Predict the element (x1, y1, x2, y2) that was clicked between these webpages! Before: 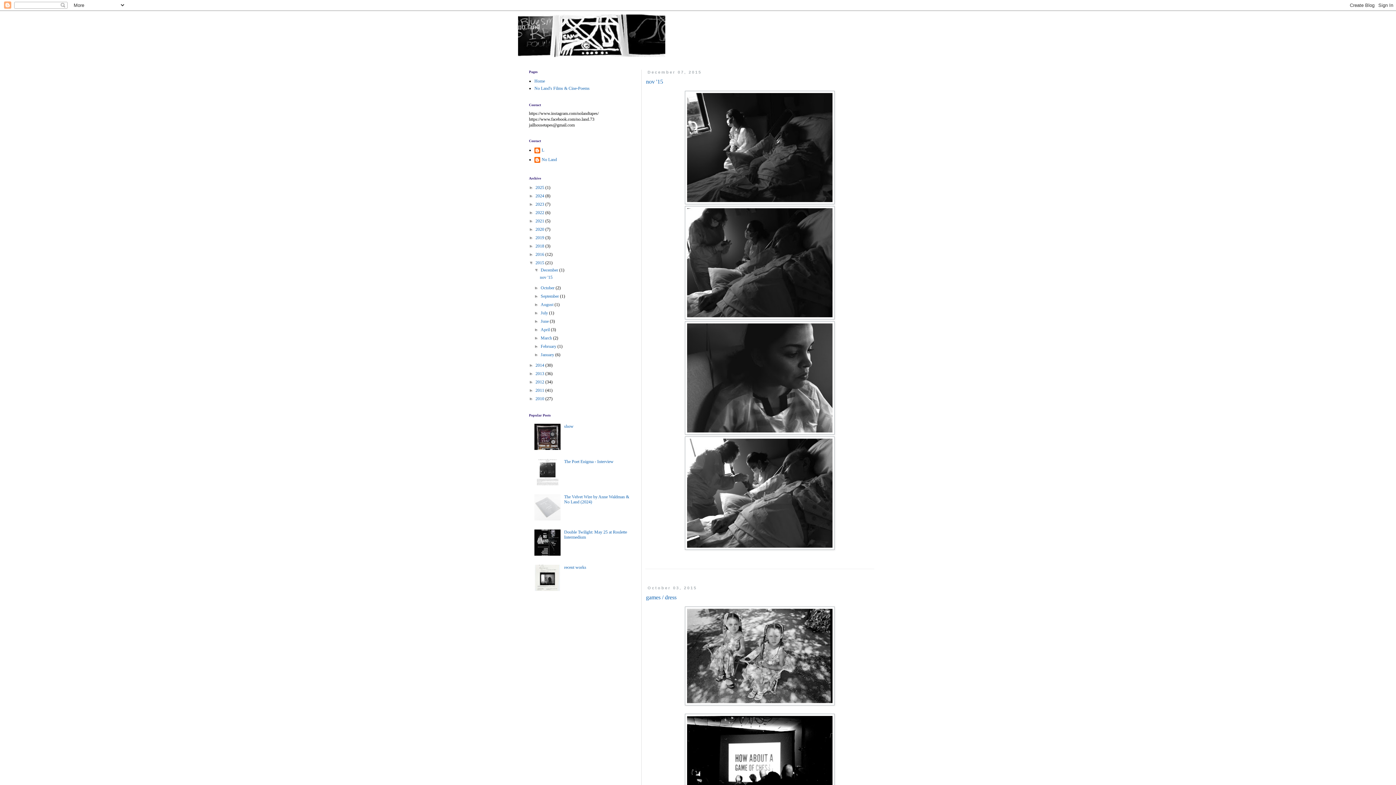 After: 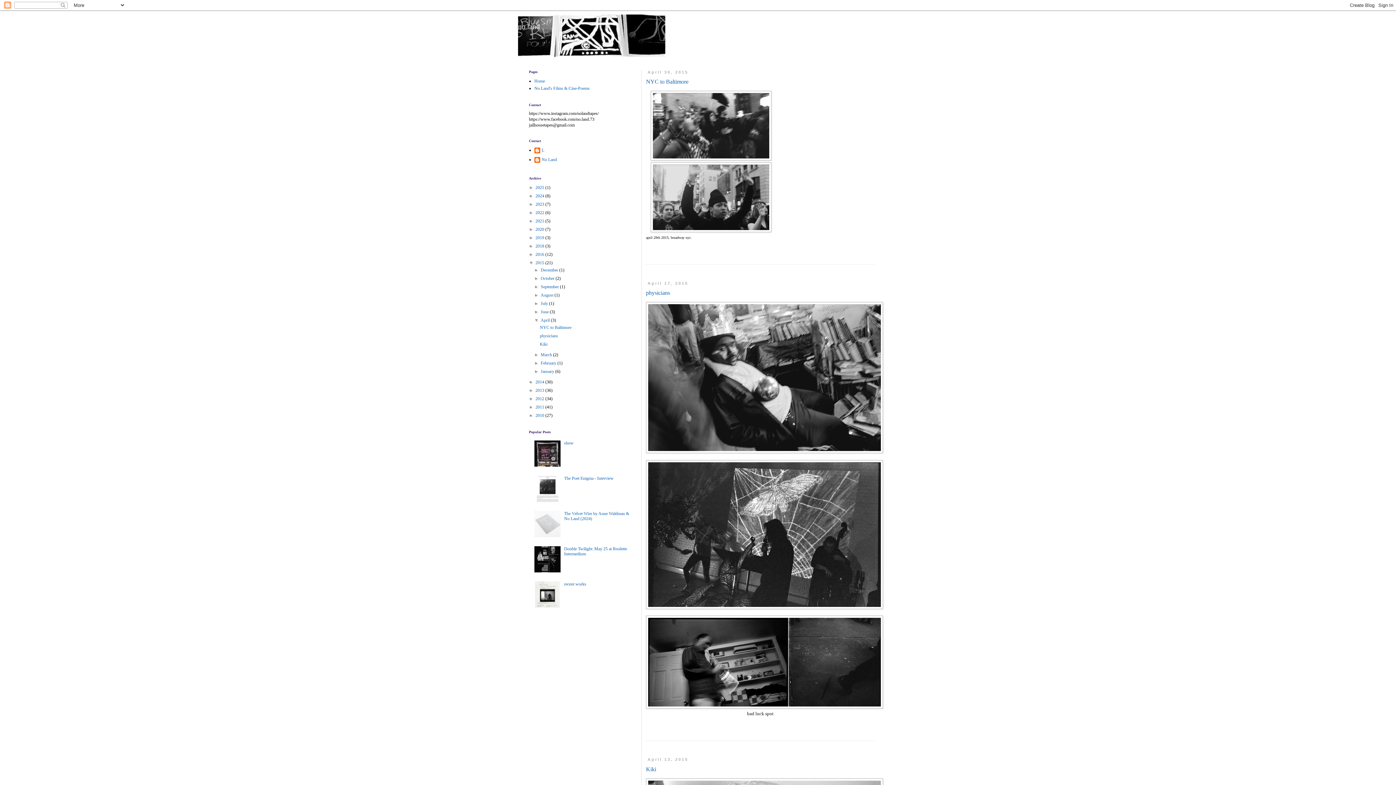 Action: bbox: (540, 327, 551, 332) label: April 